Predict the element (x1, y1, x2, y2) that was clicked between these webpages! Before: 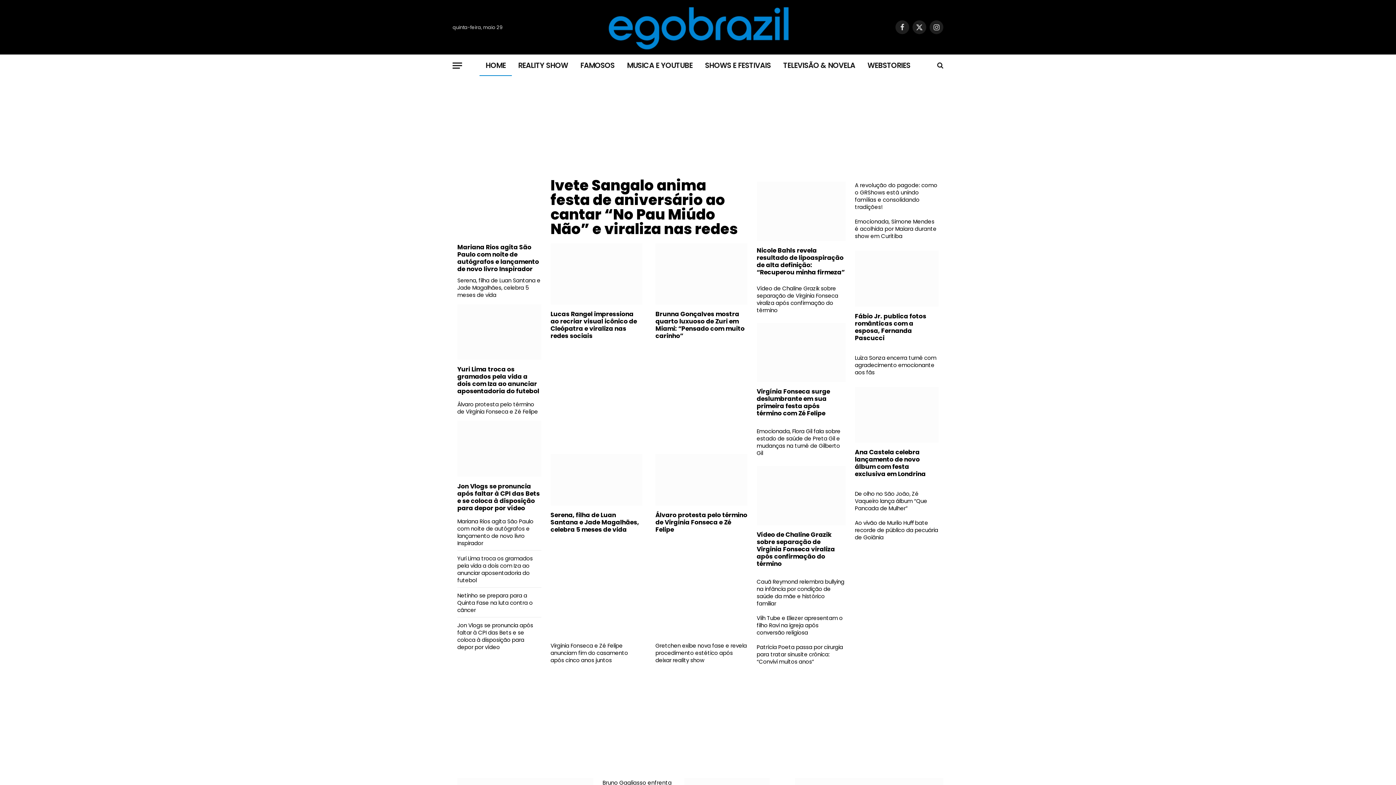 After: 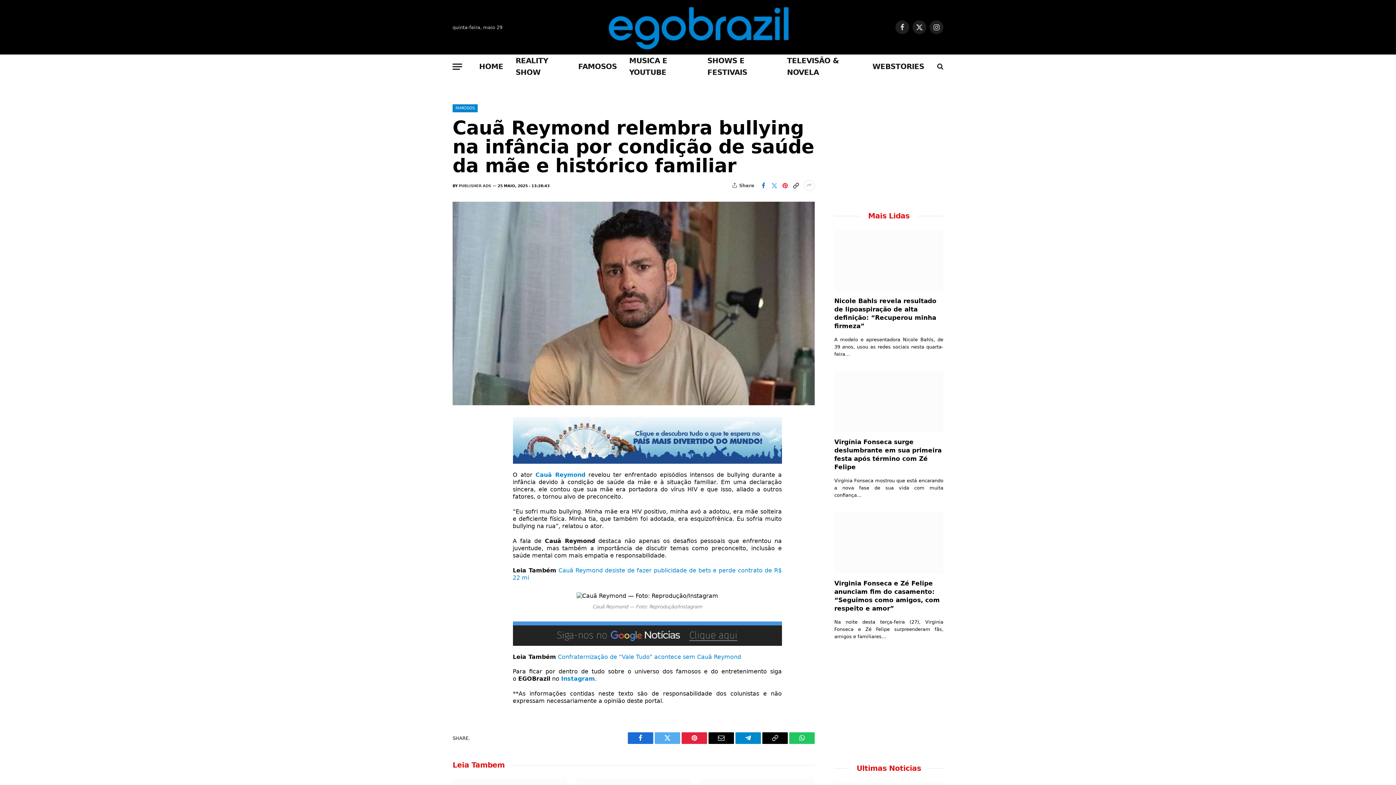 Action: bbox: (756, 578, 845, 607) label: Cauã Reymond relembra bullying na infância por condição de saúde da mãe e histórico familiar